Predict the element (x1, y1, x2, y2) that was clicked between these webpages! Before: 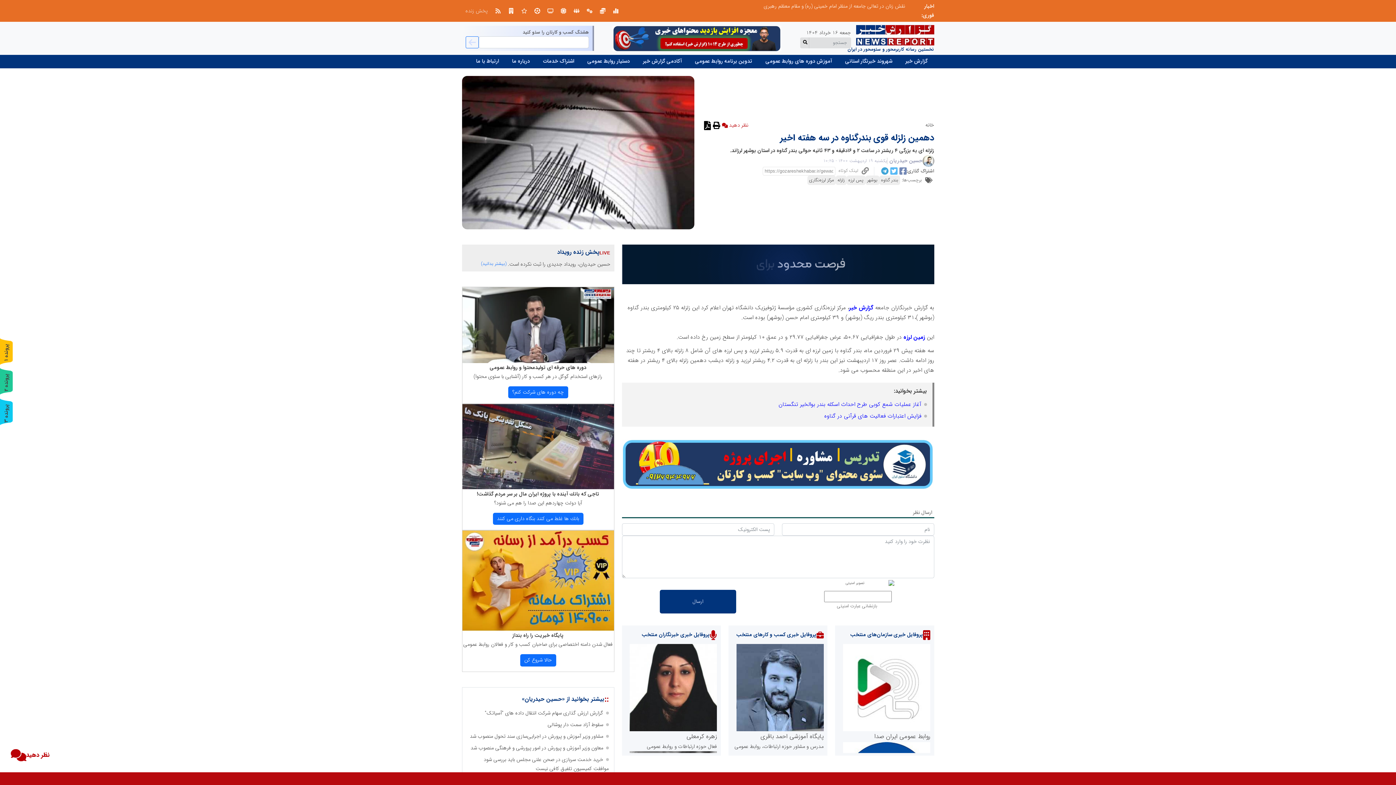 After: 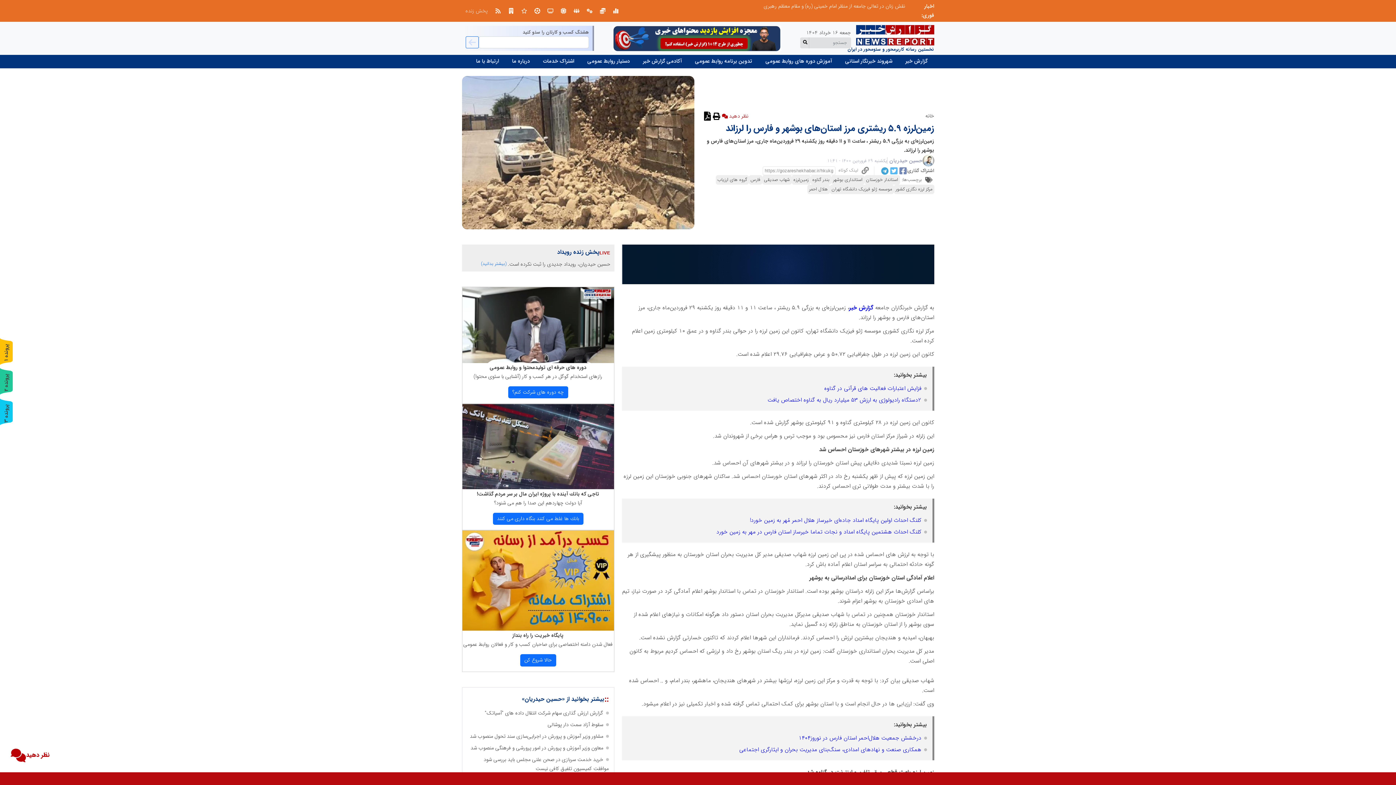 Action: bbox: (903, 333, 925, 341) label: زمین لرزه